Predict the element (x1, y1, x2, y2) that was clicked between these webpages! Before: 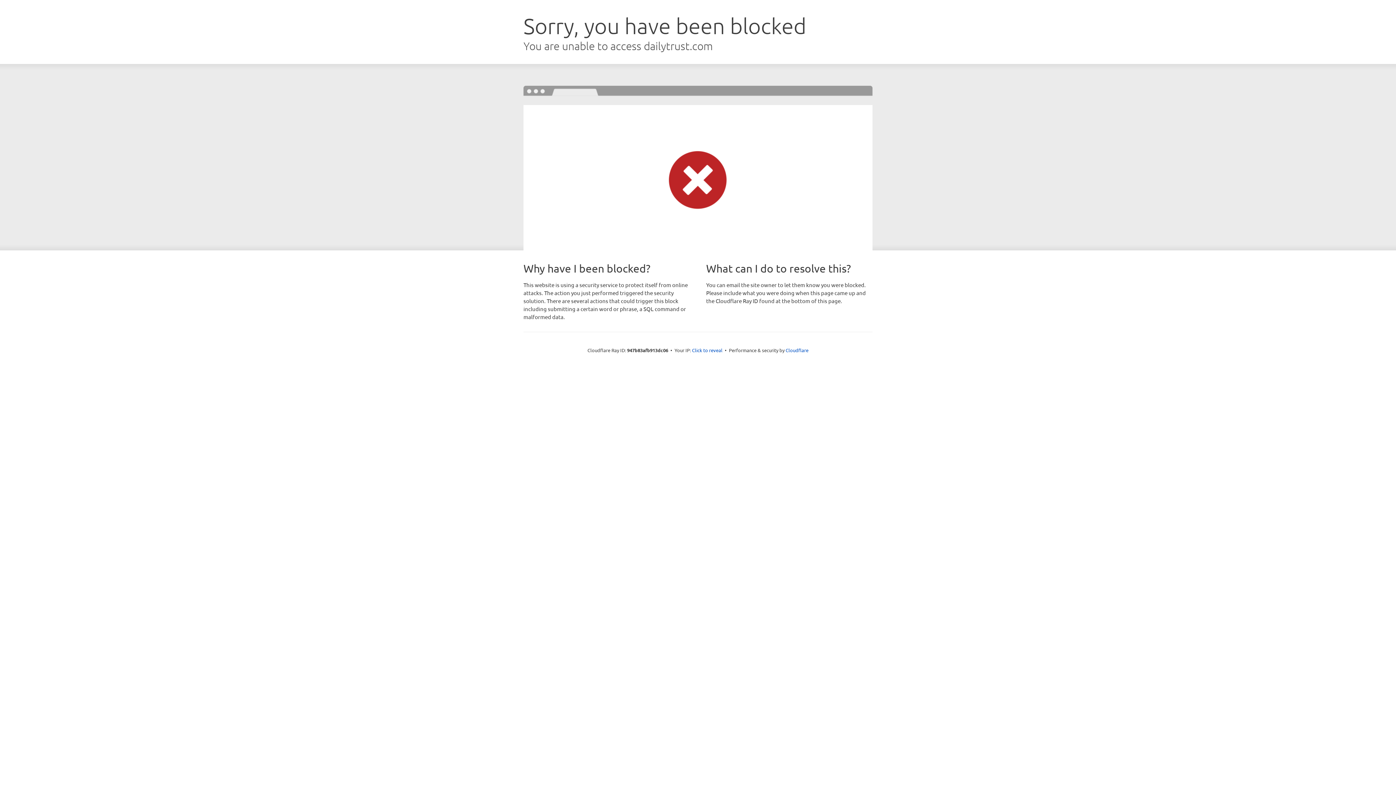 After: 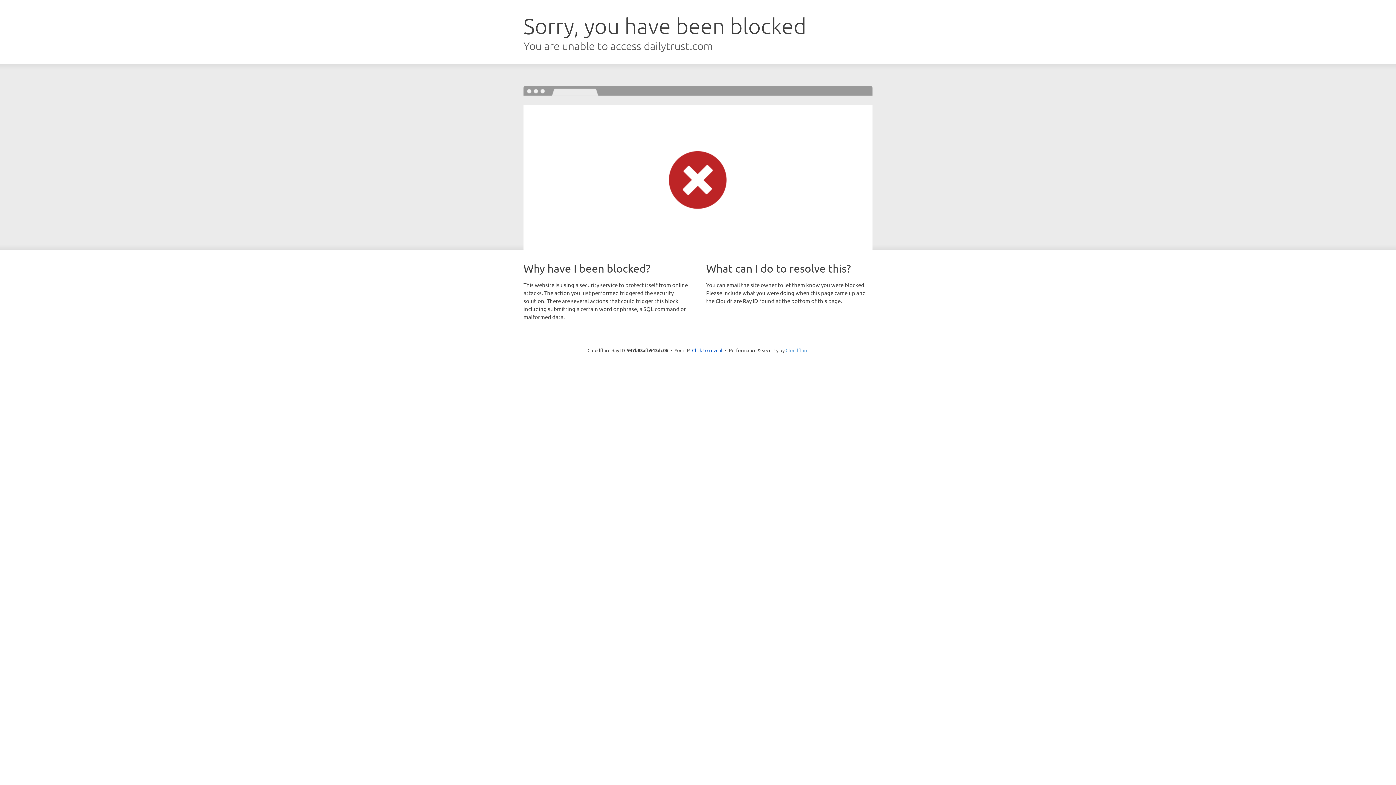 Action: bbox: (785, 347, 808, 353) label: Cloudflare